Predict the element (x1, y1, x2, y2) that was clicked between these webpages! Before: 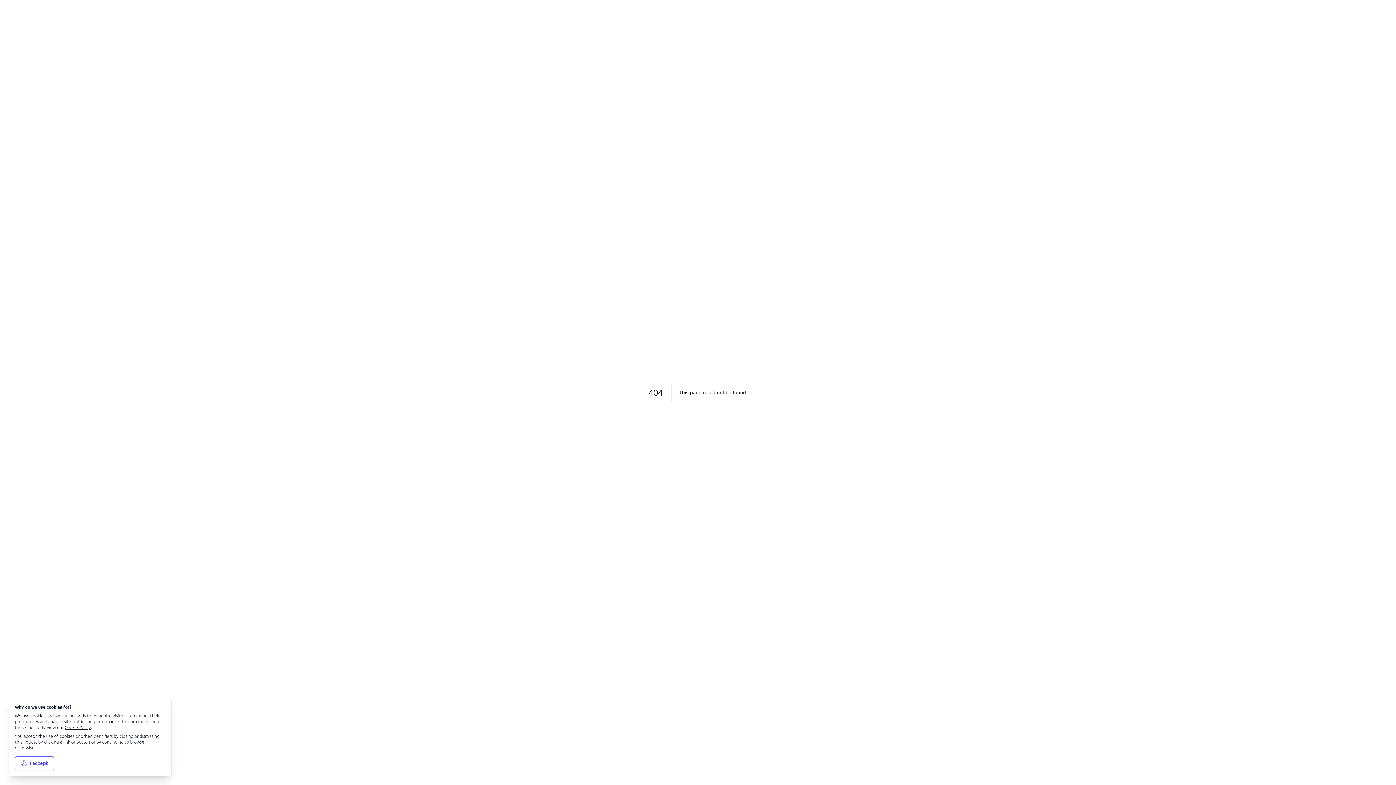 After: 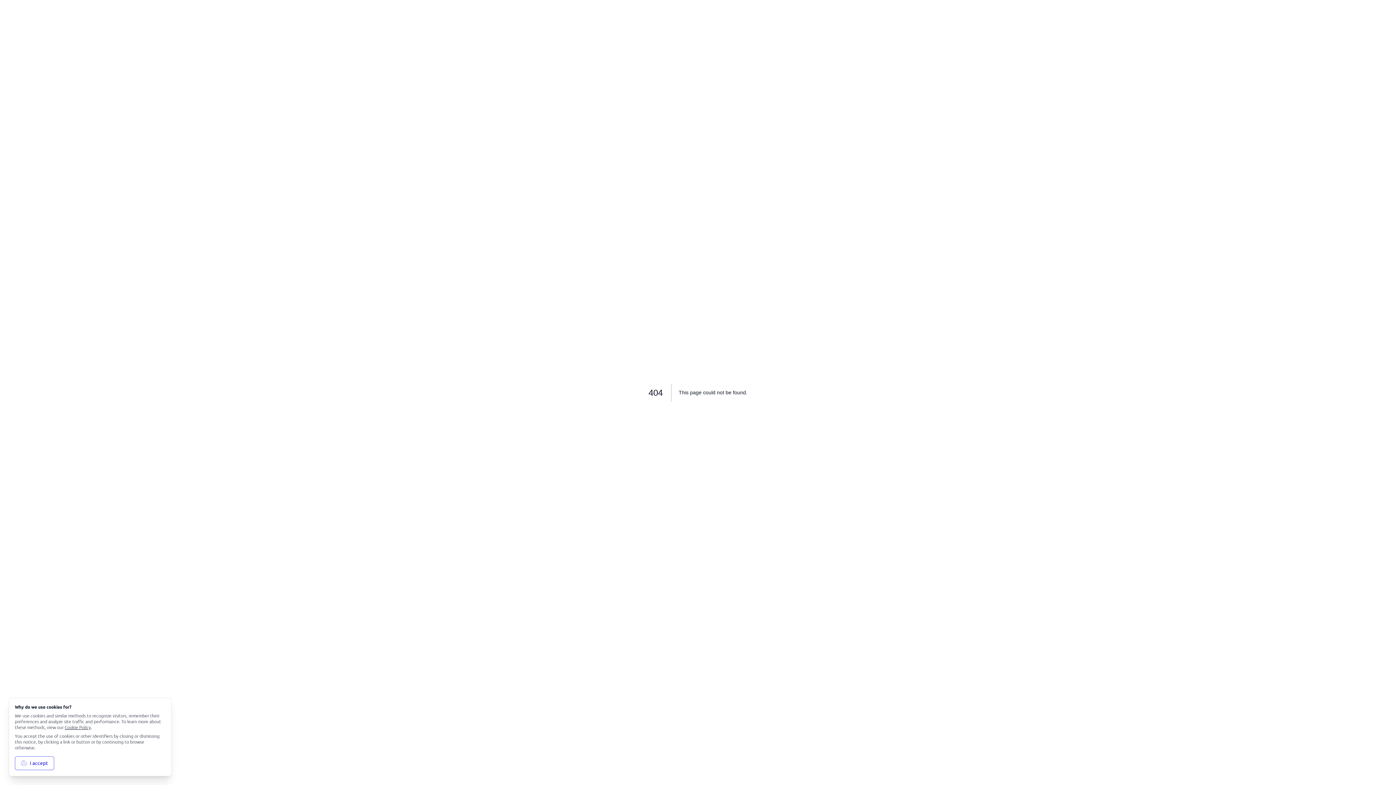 Action: label: Cookie Policy bbox: (64, 724, 90, 730)